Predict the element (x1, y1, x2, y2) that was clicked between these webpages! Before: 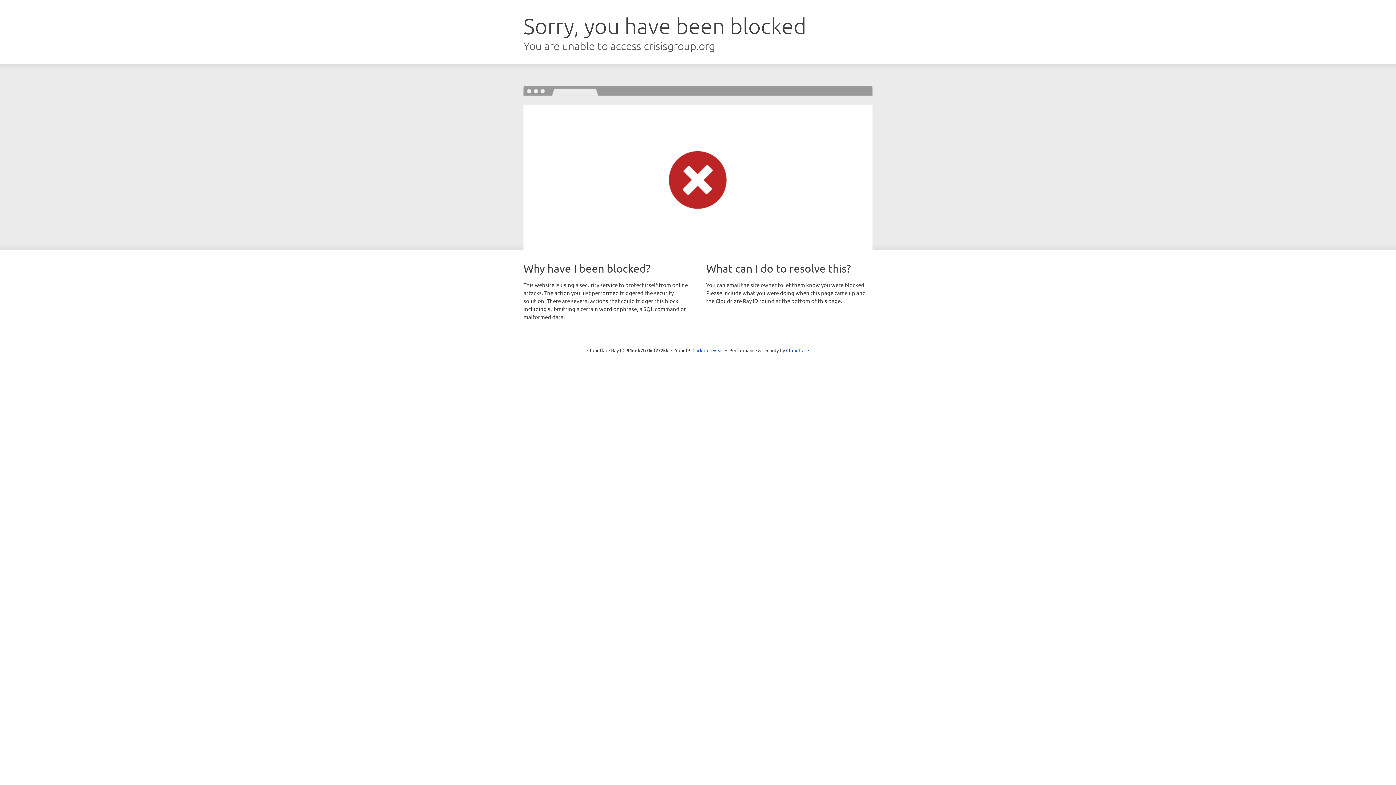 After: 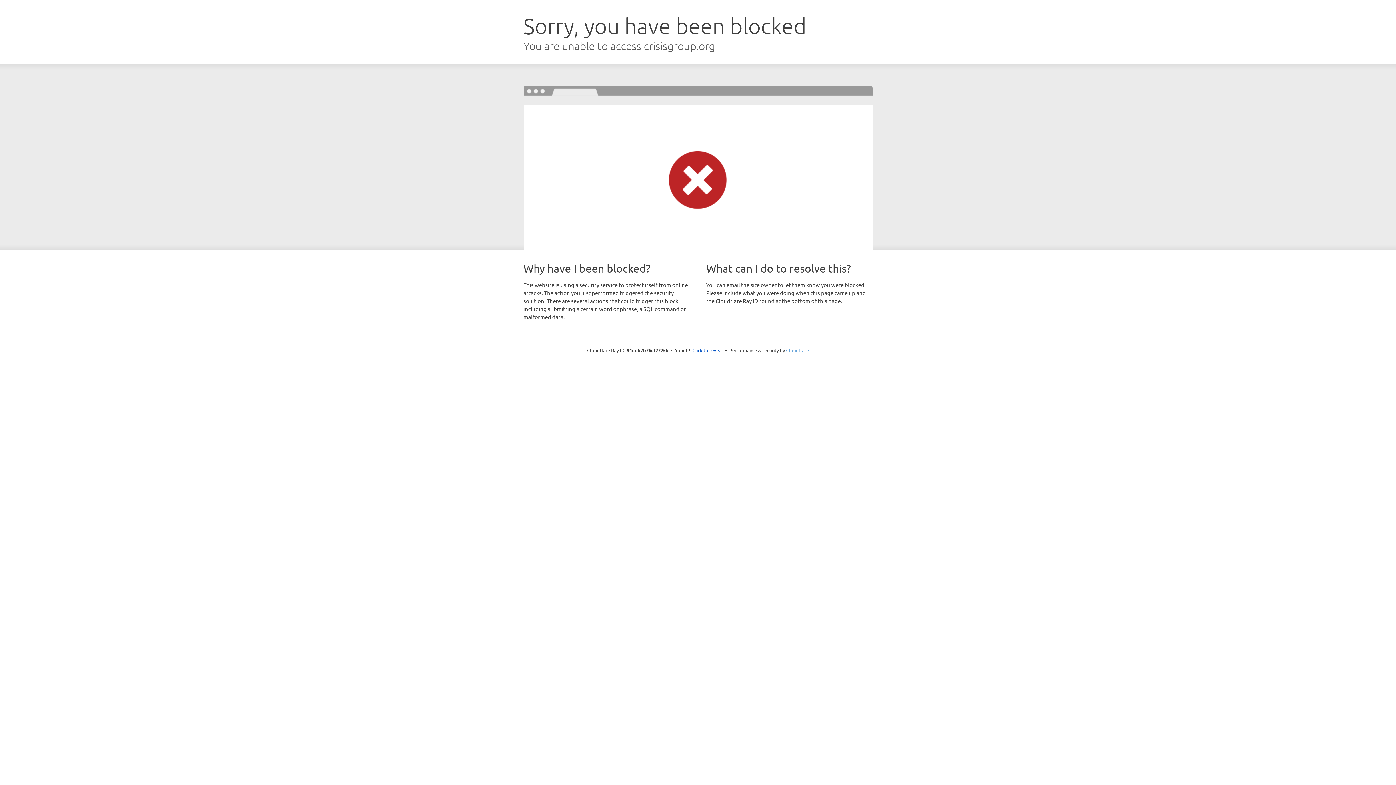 Action: label: Cloudflare bbox: (786, 347, 809, 353)